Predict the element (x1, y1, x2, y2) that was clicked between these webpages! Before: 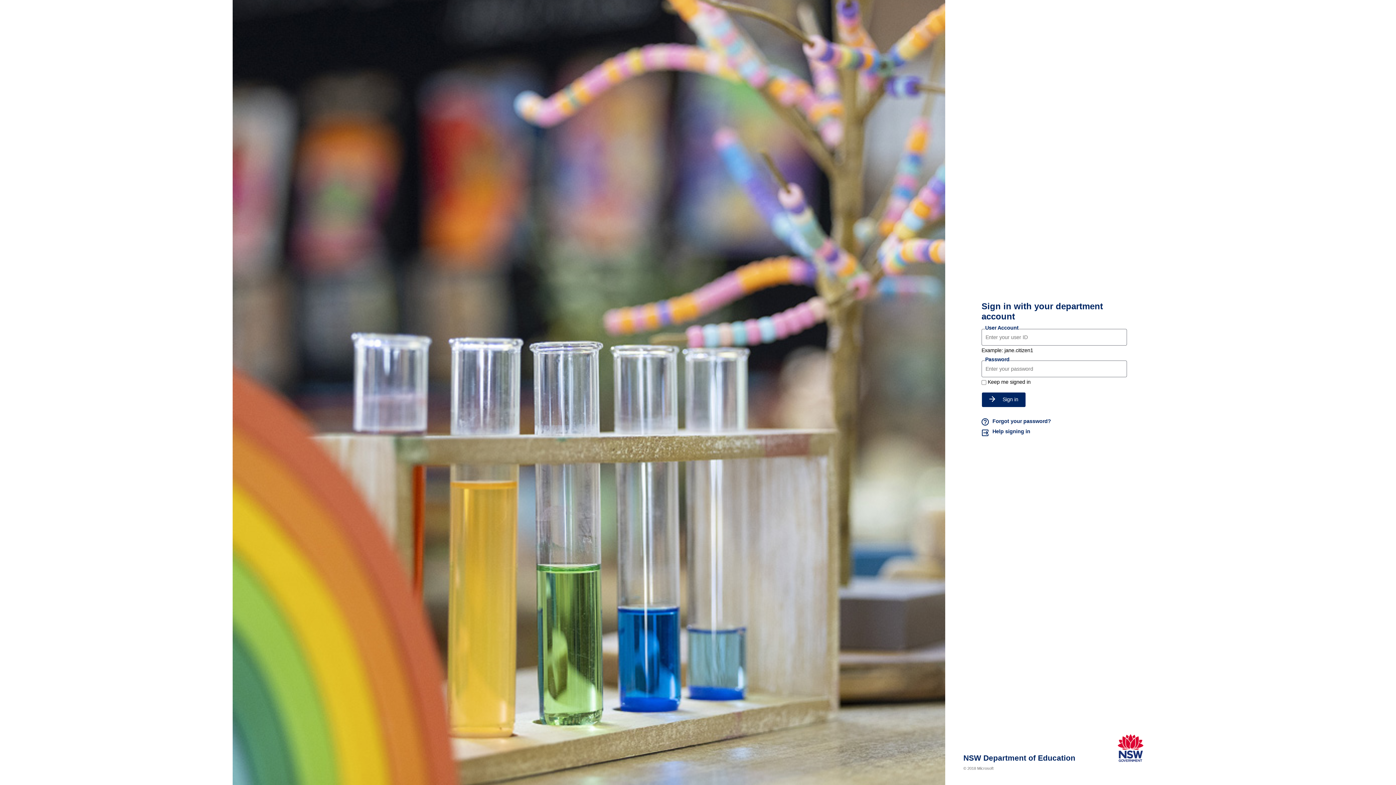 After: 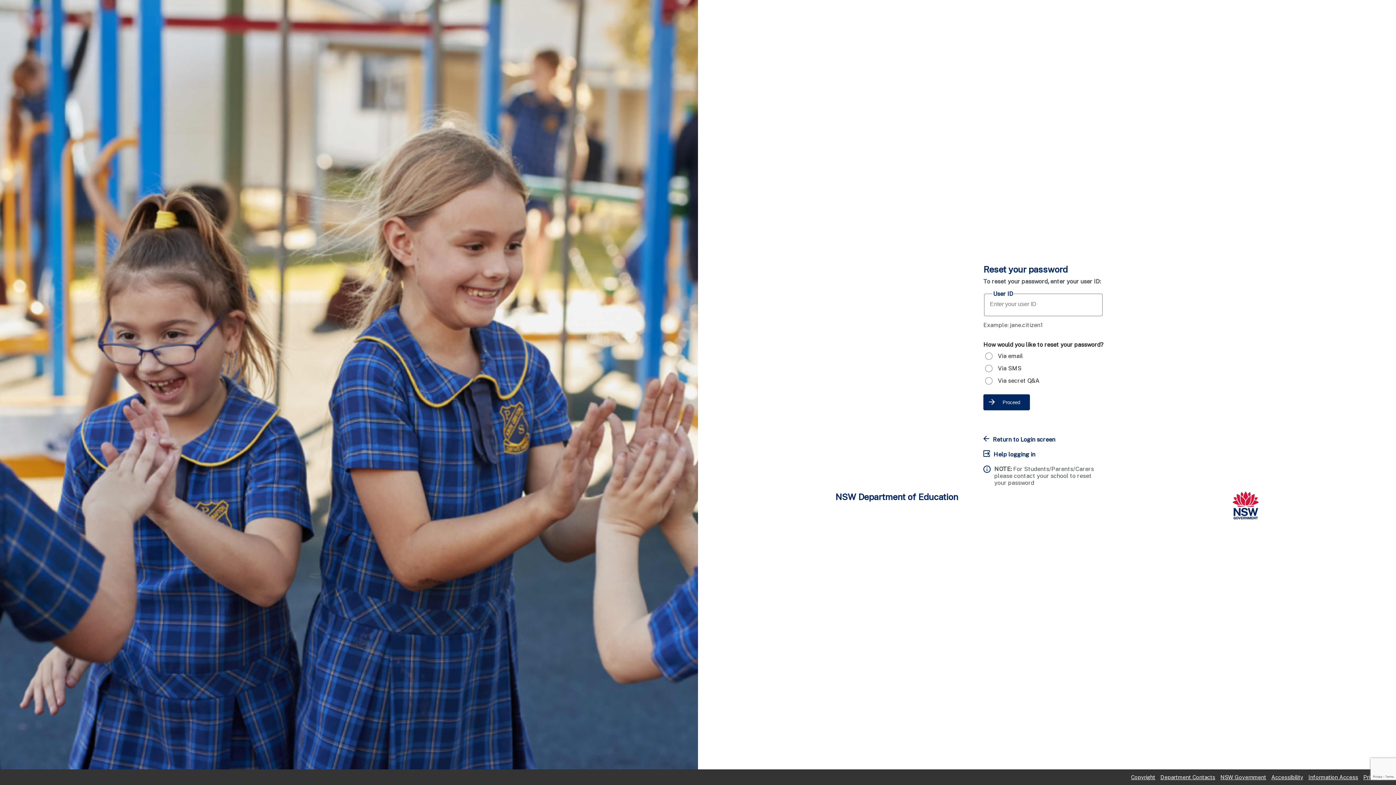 Action: bbox: (981, 418, 1127, 426) label: Forgot your password?